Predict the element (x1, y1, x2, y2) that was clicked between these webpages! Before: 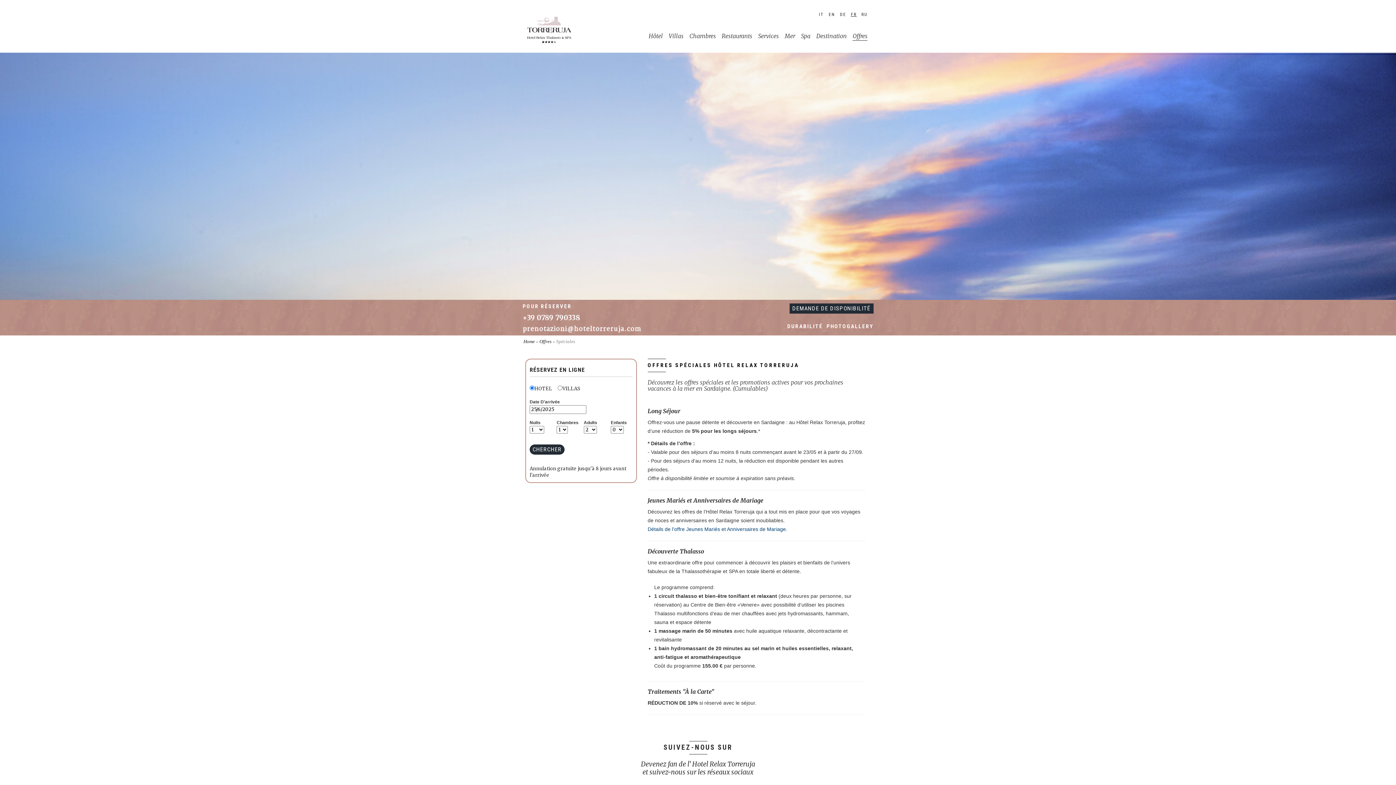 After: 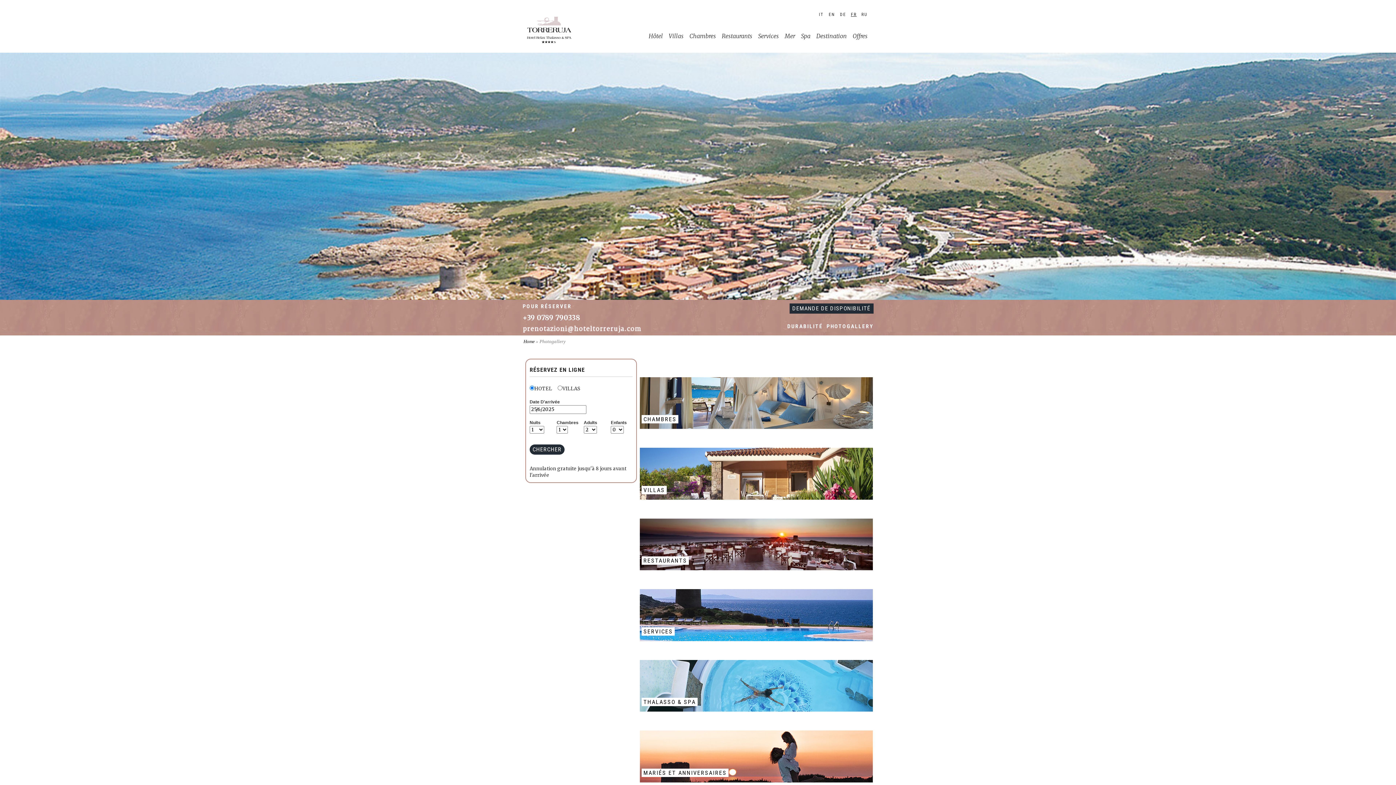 Action: label: PHOTOGALLERY bbox: (826, 323, 873, 329)